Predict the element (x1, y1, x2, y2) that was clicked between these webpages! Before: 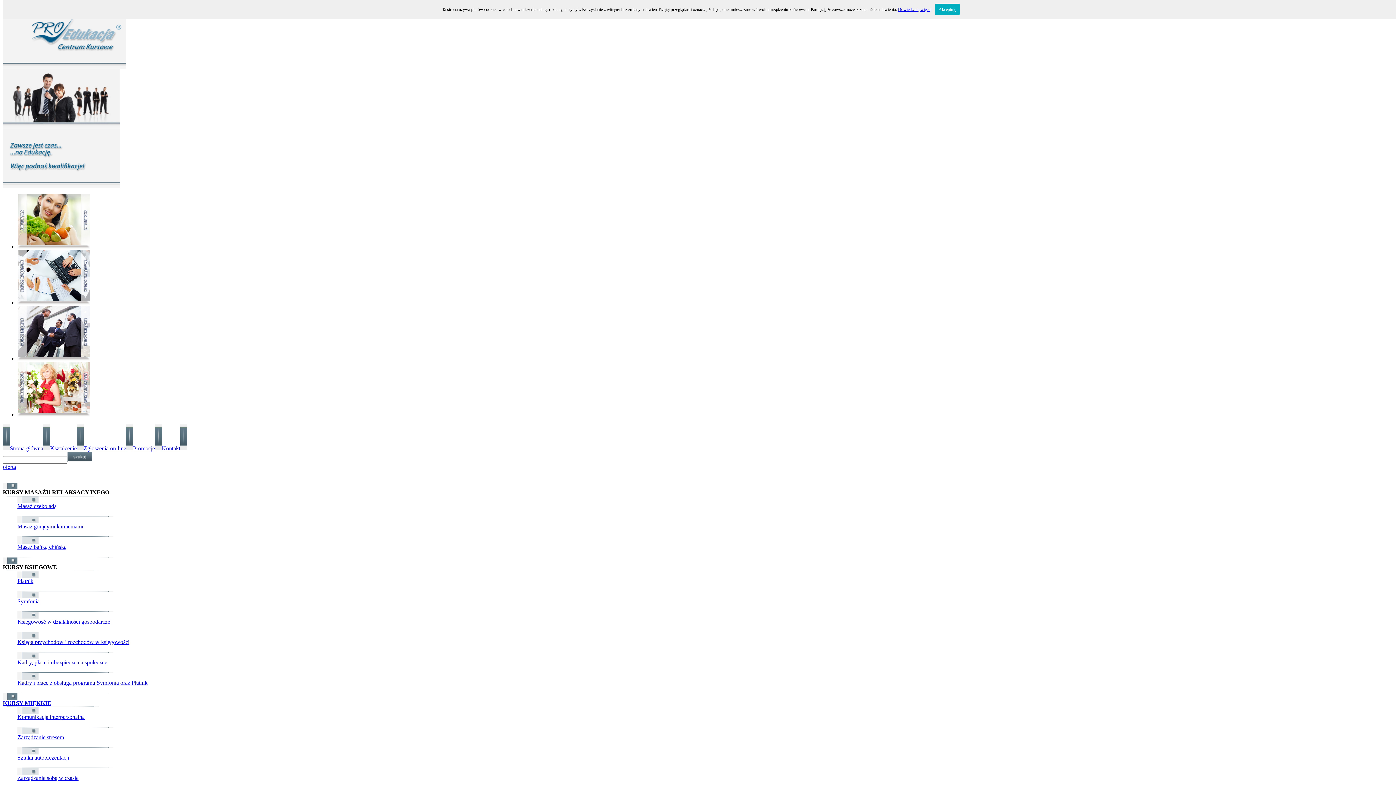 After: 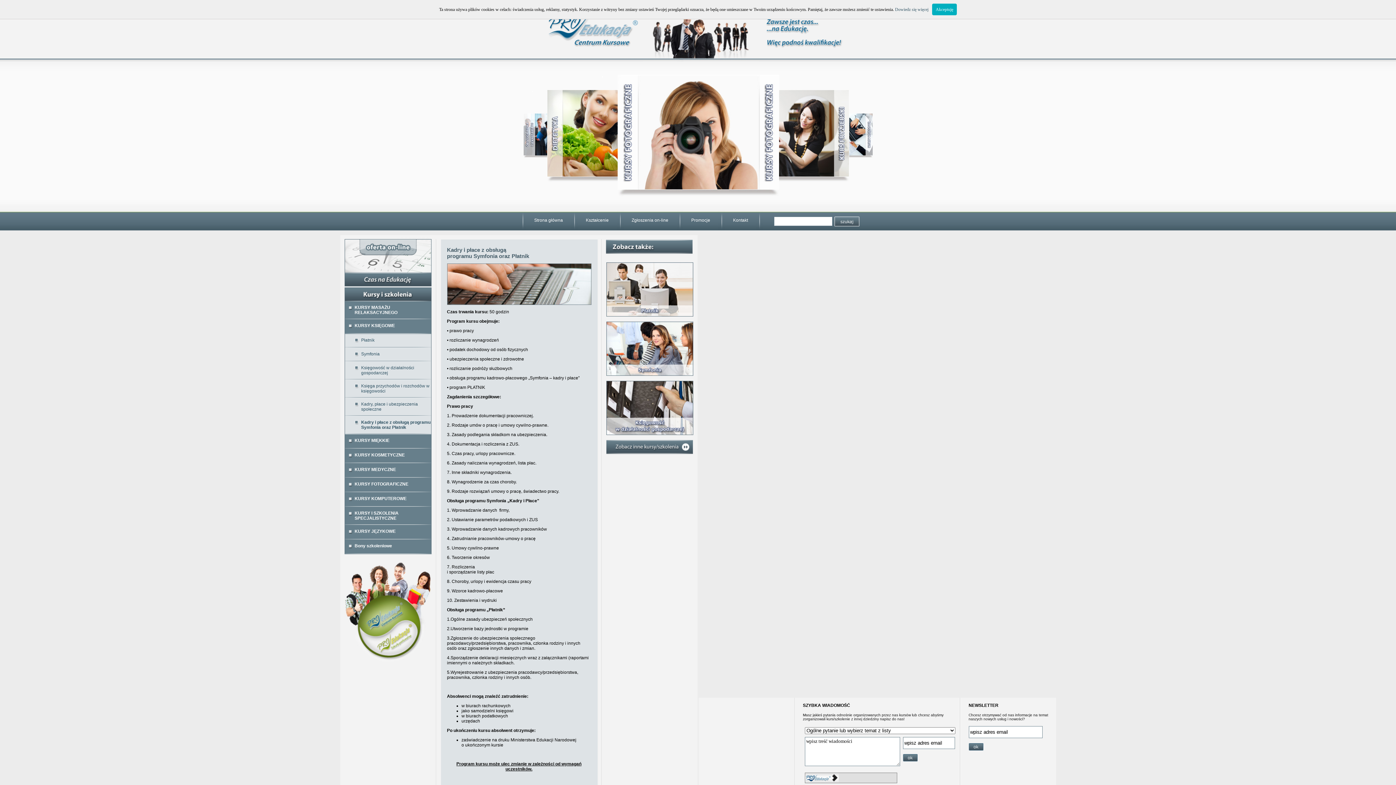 Action: label: Kadry i płace z obsługą programu Symfonia oraz Płatnik bbox: (17, 680, 147, 686)